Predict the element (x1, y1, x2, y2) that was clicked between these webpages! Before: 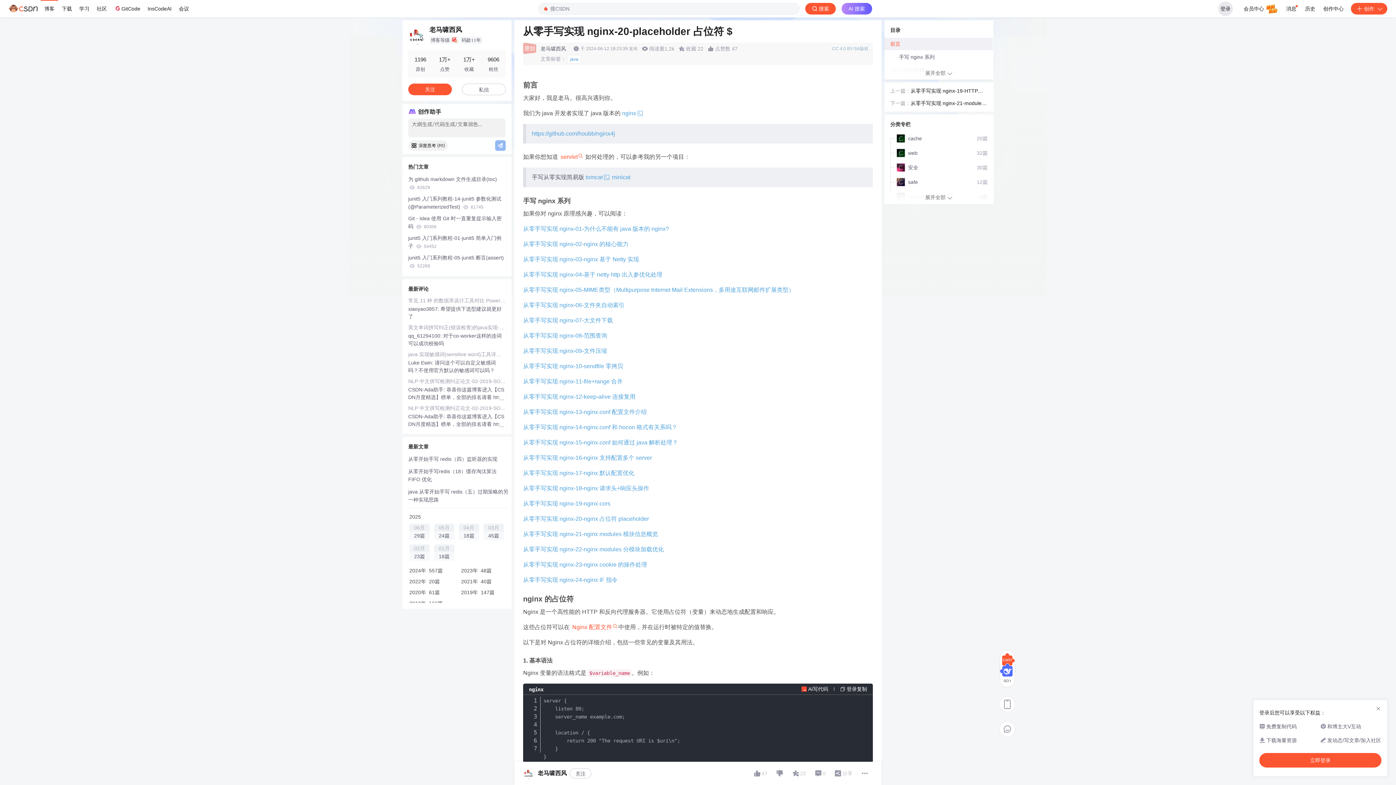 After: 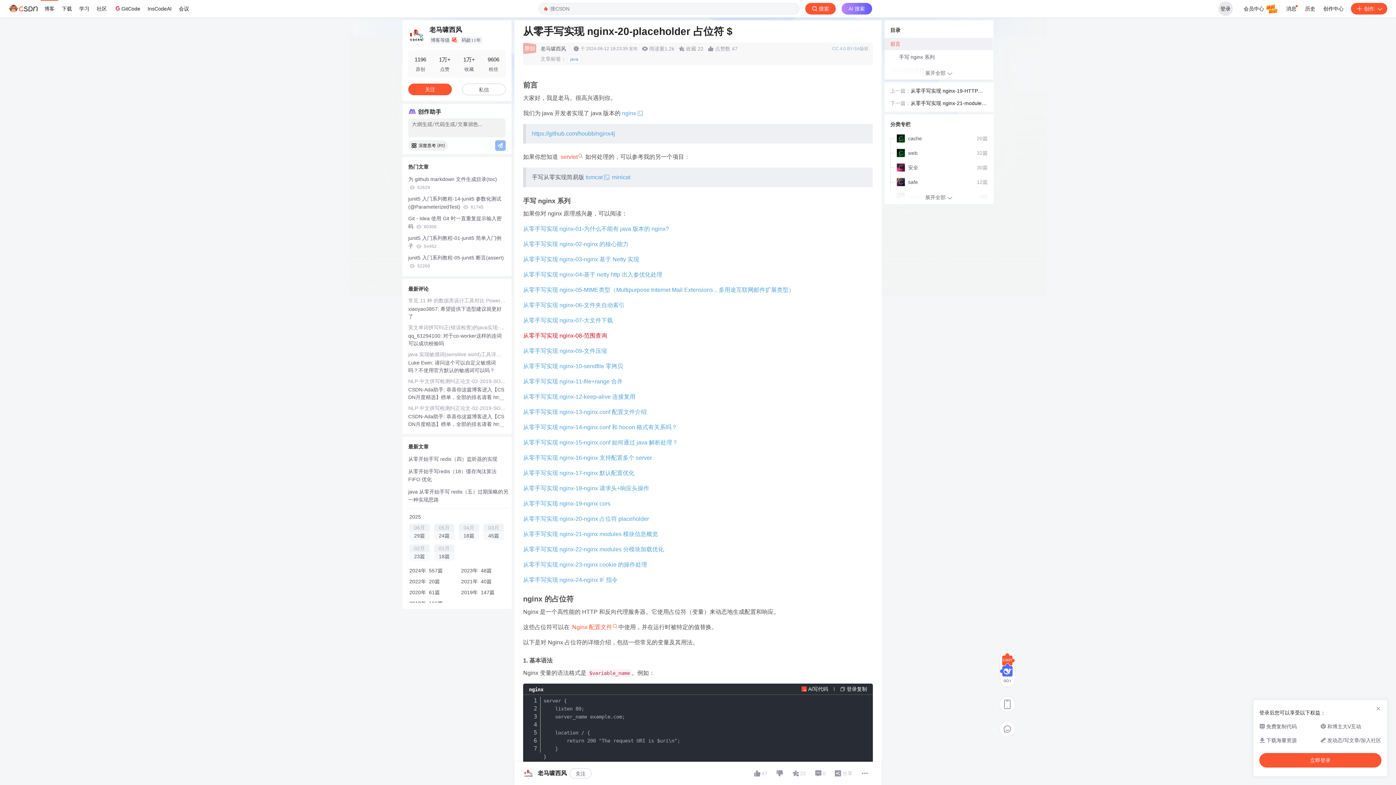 Action: bbox: (523, 332, 607, 338) label: 从零手写实现 nginx-08-范围查询